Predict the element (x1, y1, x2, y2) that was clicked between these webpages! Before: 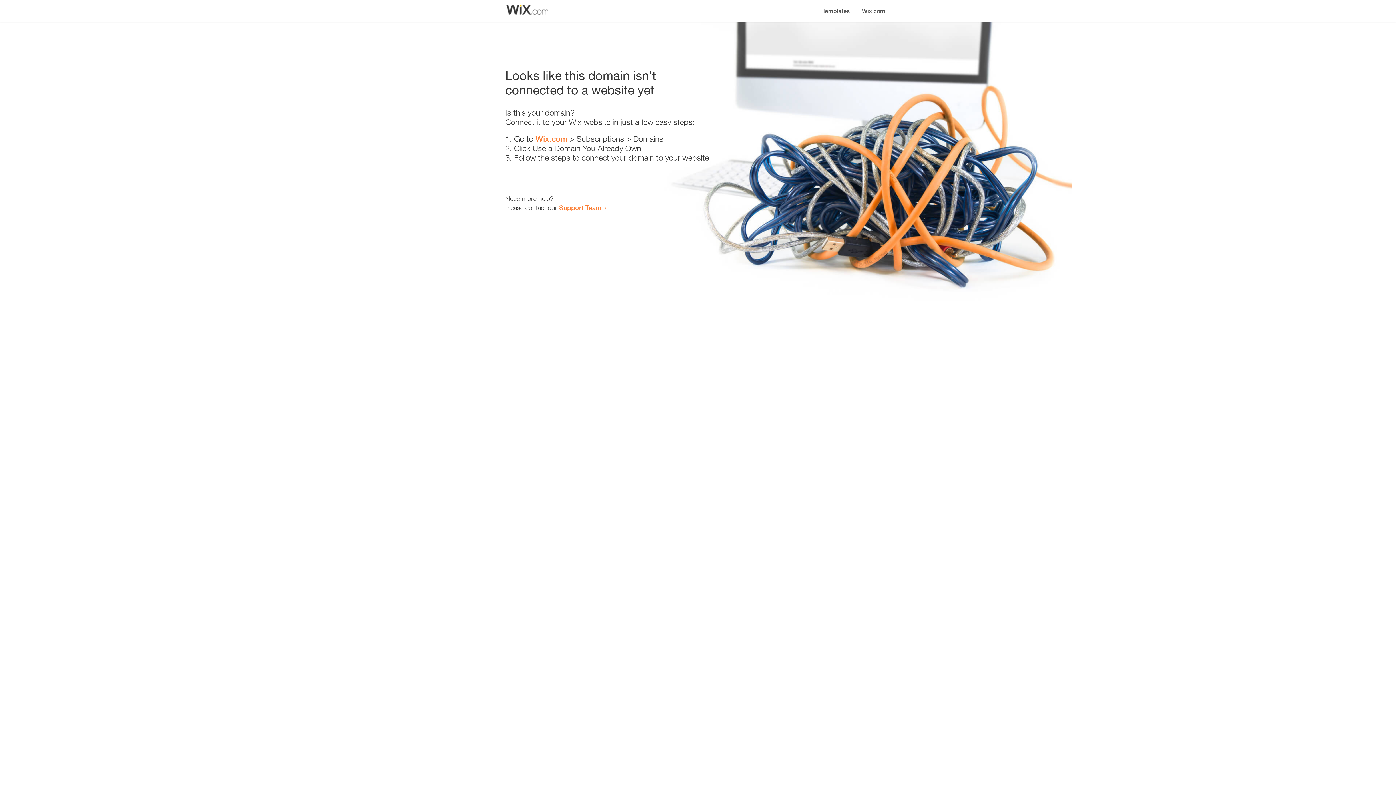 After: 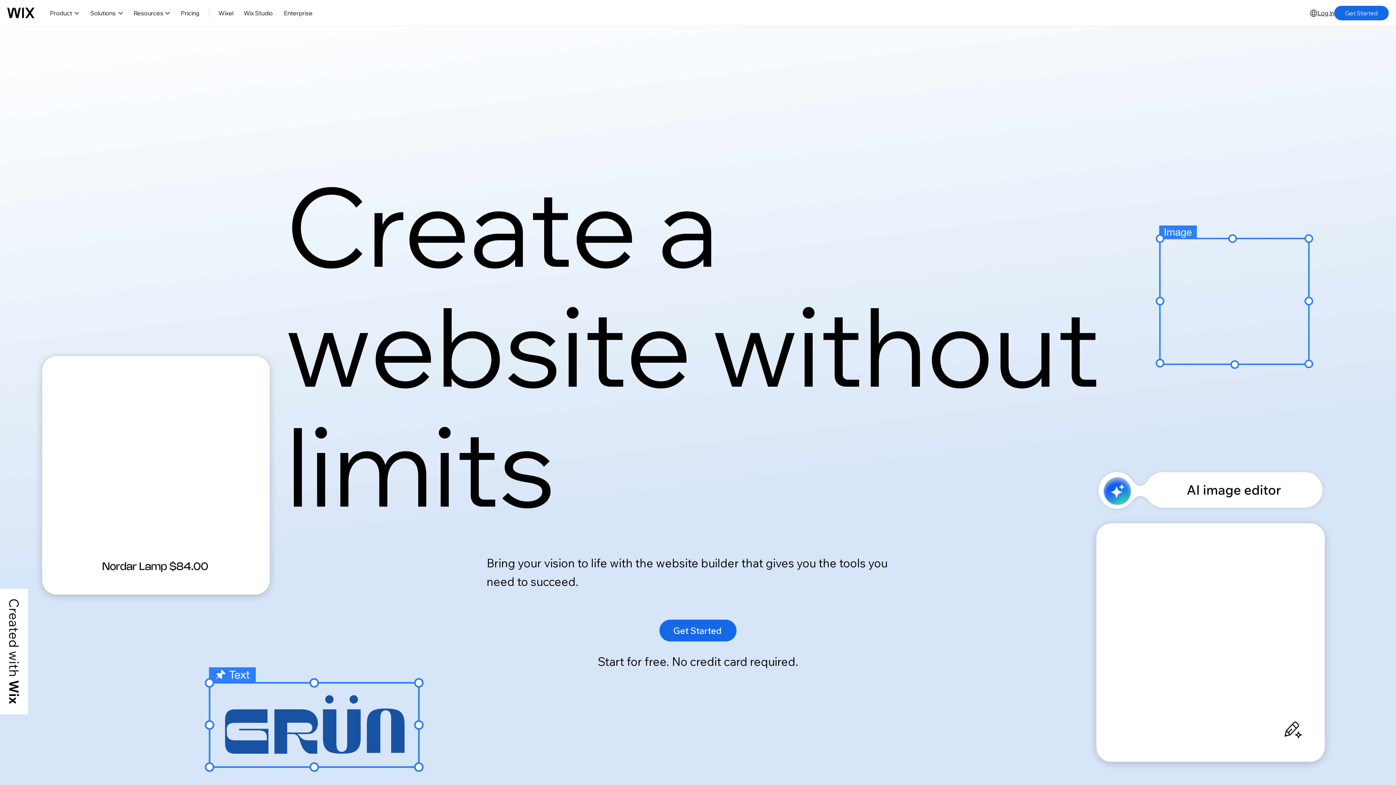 Action: bbox: (856, 0, 890, 14) label: Wix.com